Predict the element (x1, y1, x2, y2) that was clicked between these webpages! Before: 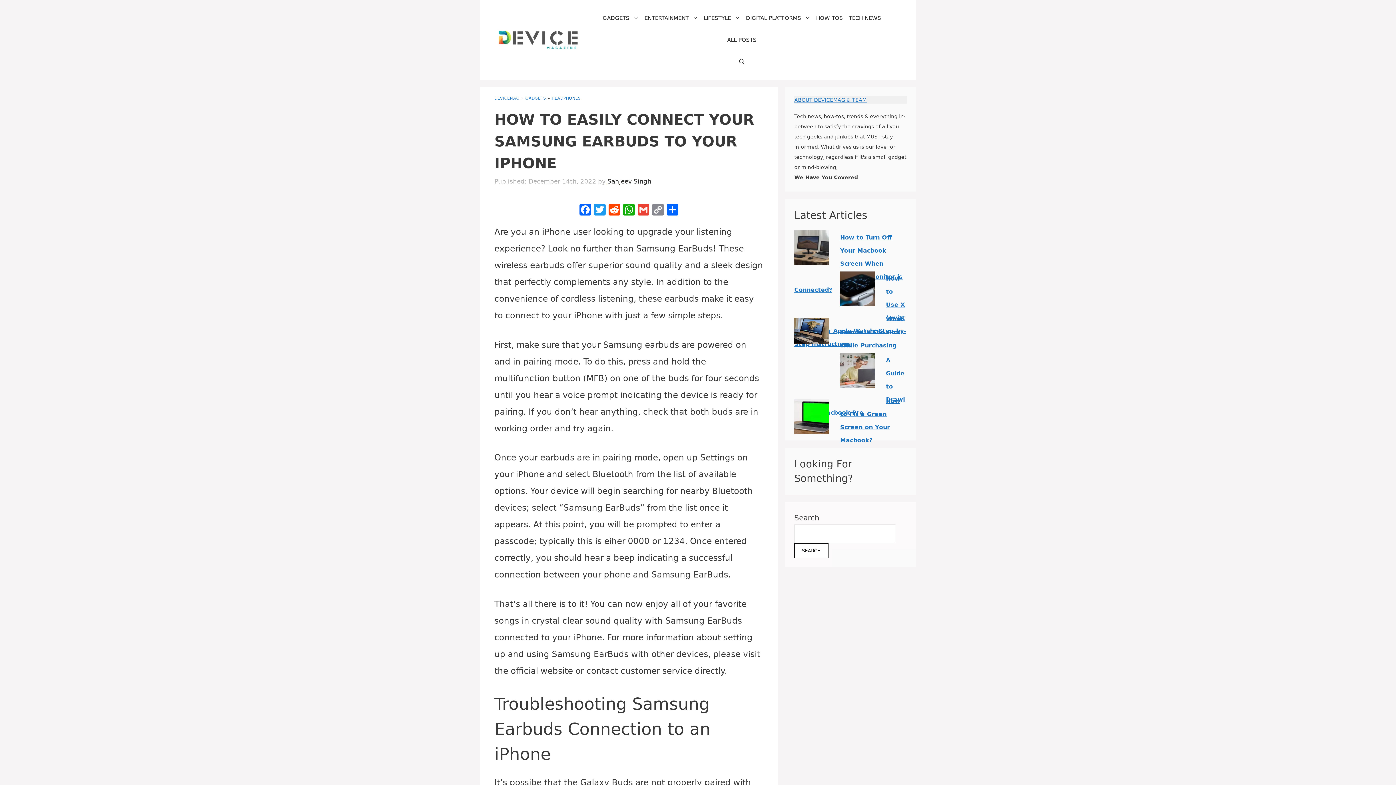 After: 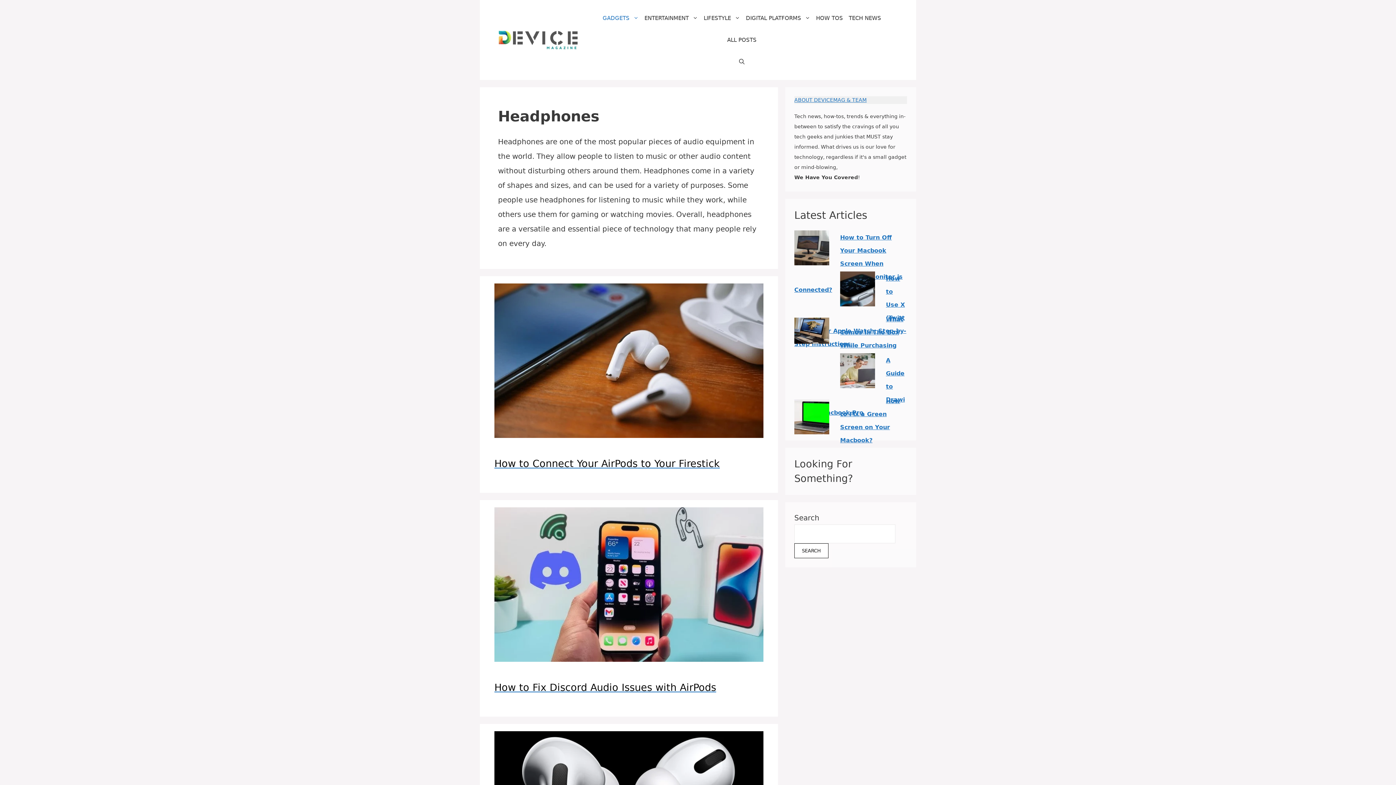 Action: label: HEADPHONES bbox: (551, 96, 580, 100)